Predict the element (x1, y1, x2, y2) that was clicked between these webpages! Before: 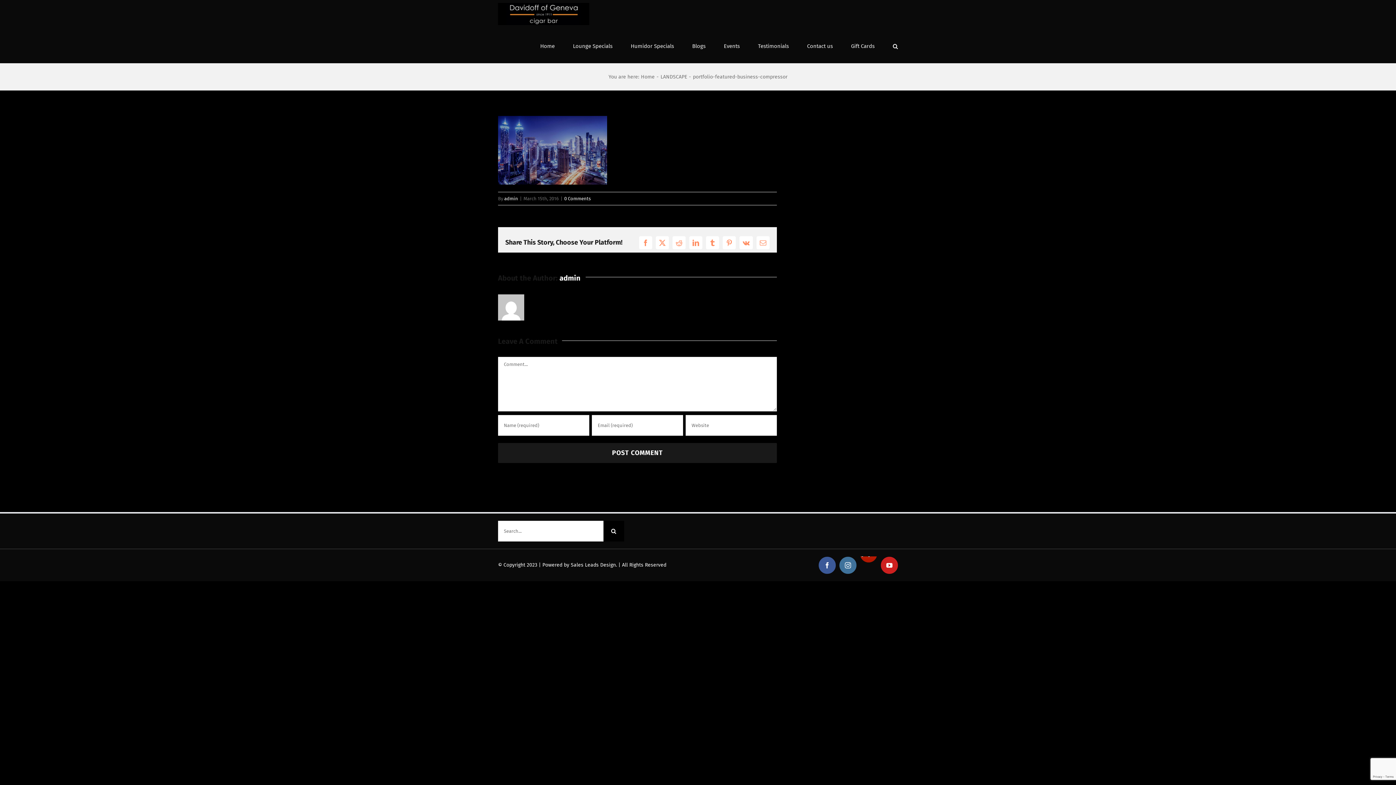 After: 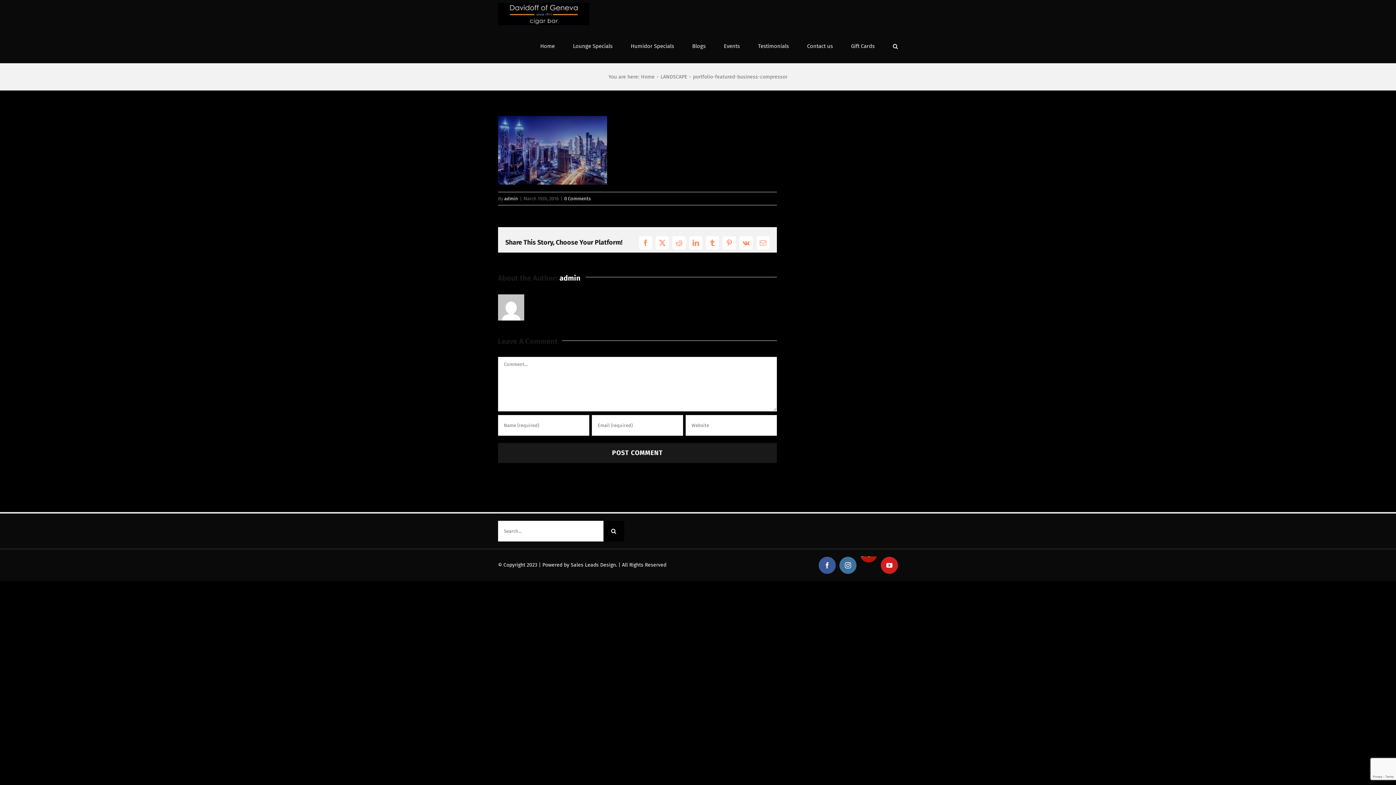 Action: bbox: (542, 562, 617, 568) label: Powered by Sales Leads Design.